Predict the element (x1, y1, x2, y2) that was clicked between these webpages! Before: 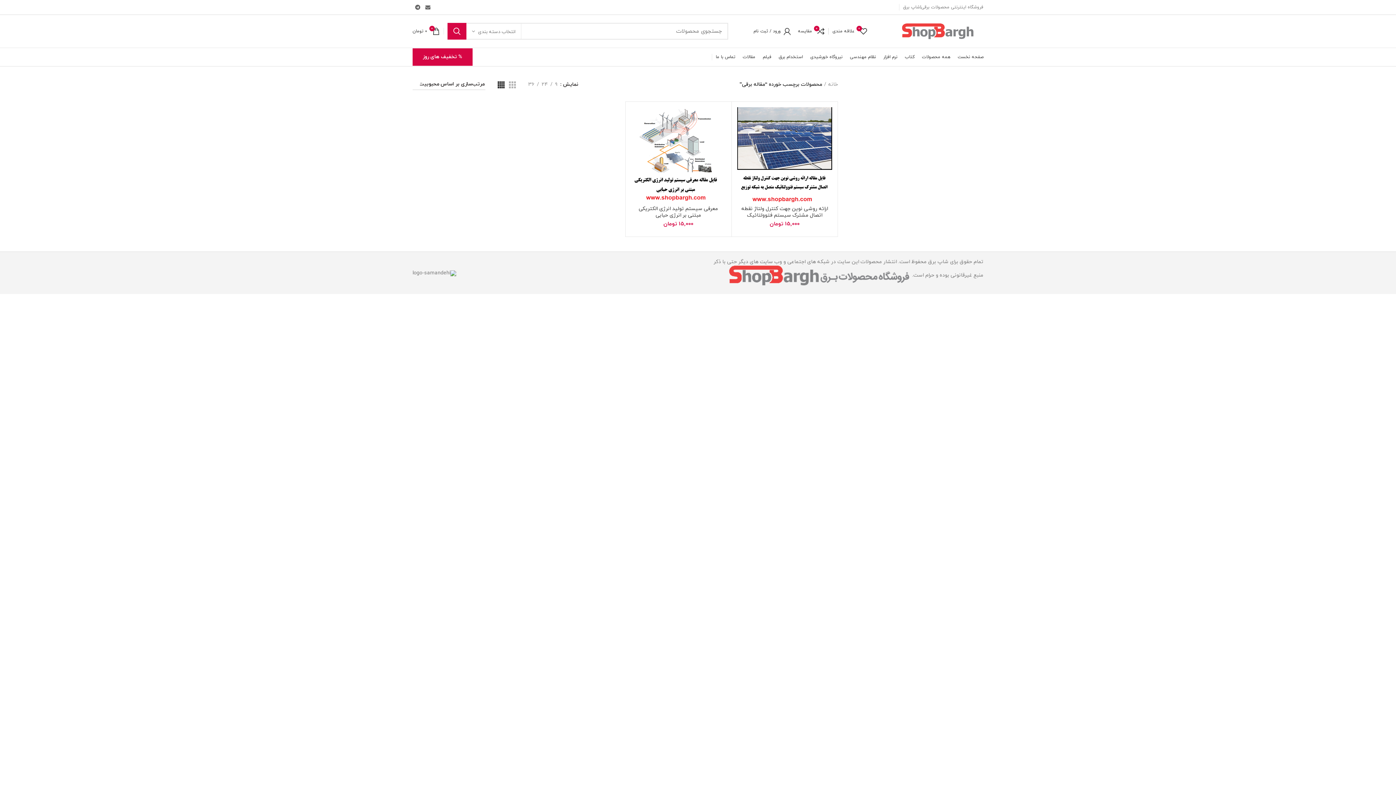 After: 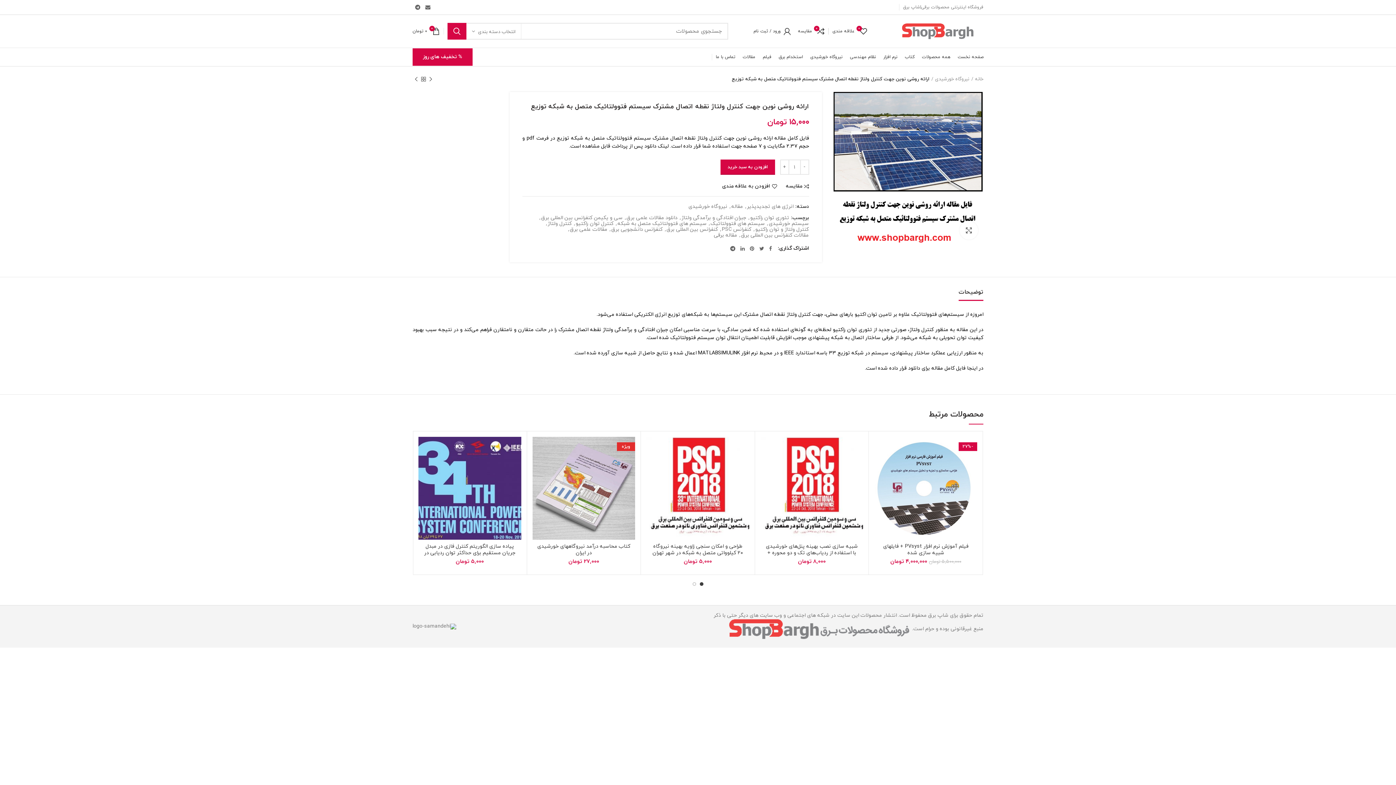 Action: label: 0
مقایسه bbox: (794, 24, 828, 38)